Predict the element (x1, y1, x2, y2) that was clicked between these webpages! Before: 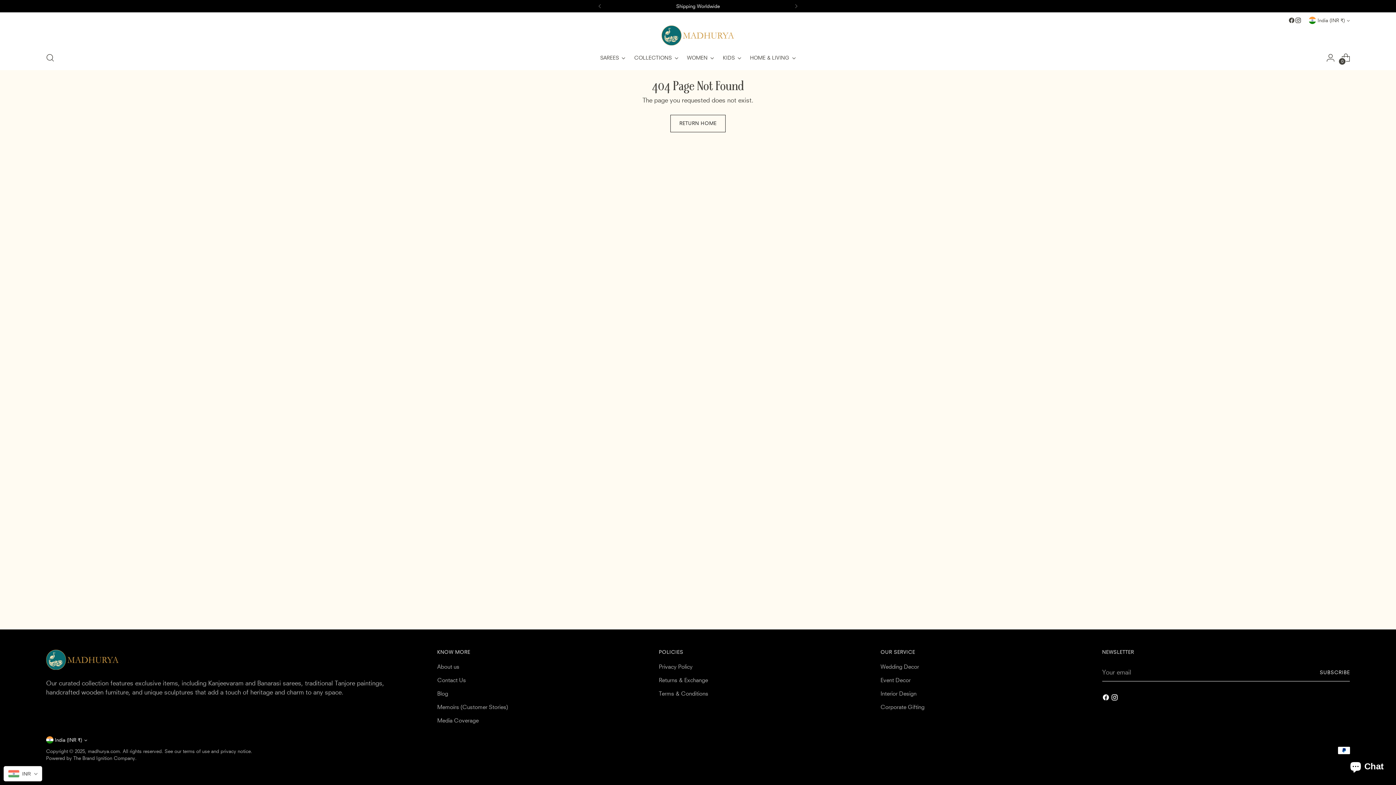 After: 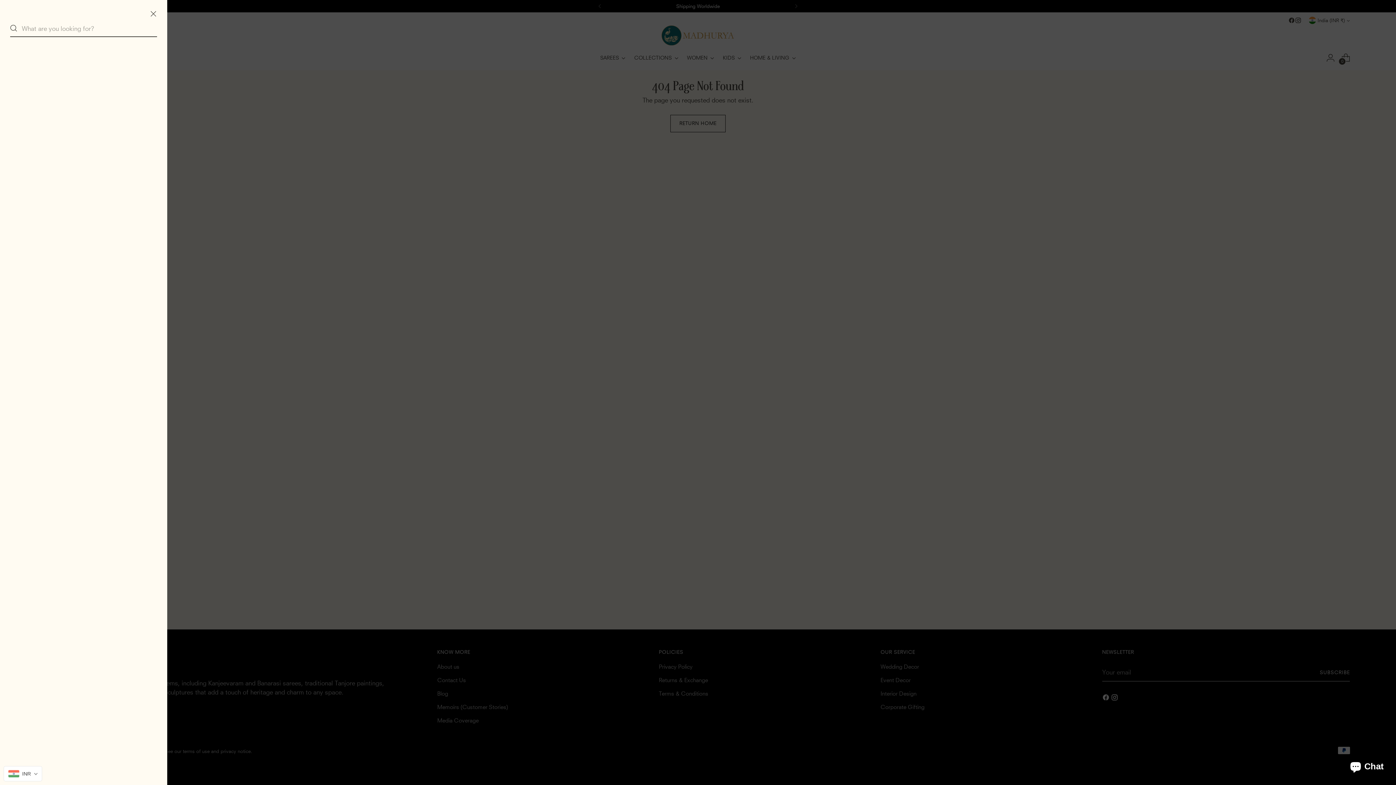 Action: bbox: (42, 50, 57, 64) label: Open search modal